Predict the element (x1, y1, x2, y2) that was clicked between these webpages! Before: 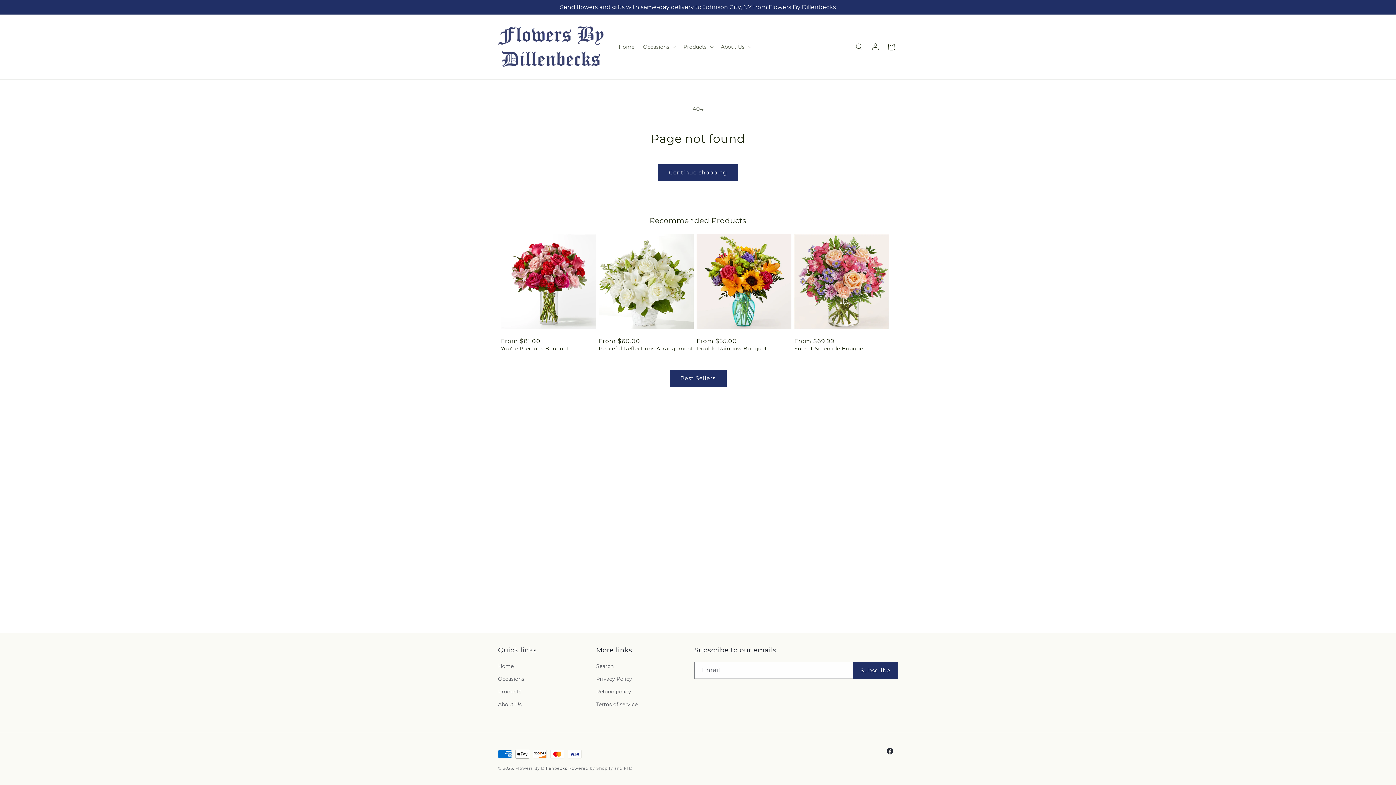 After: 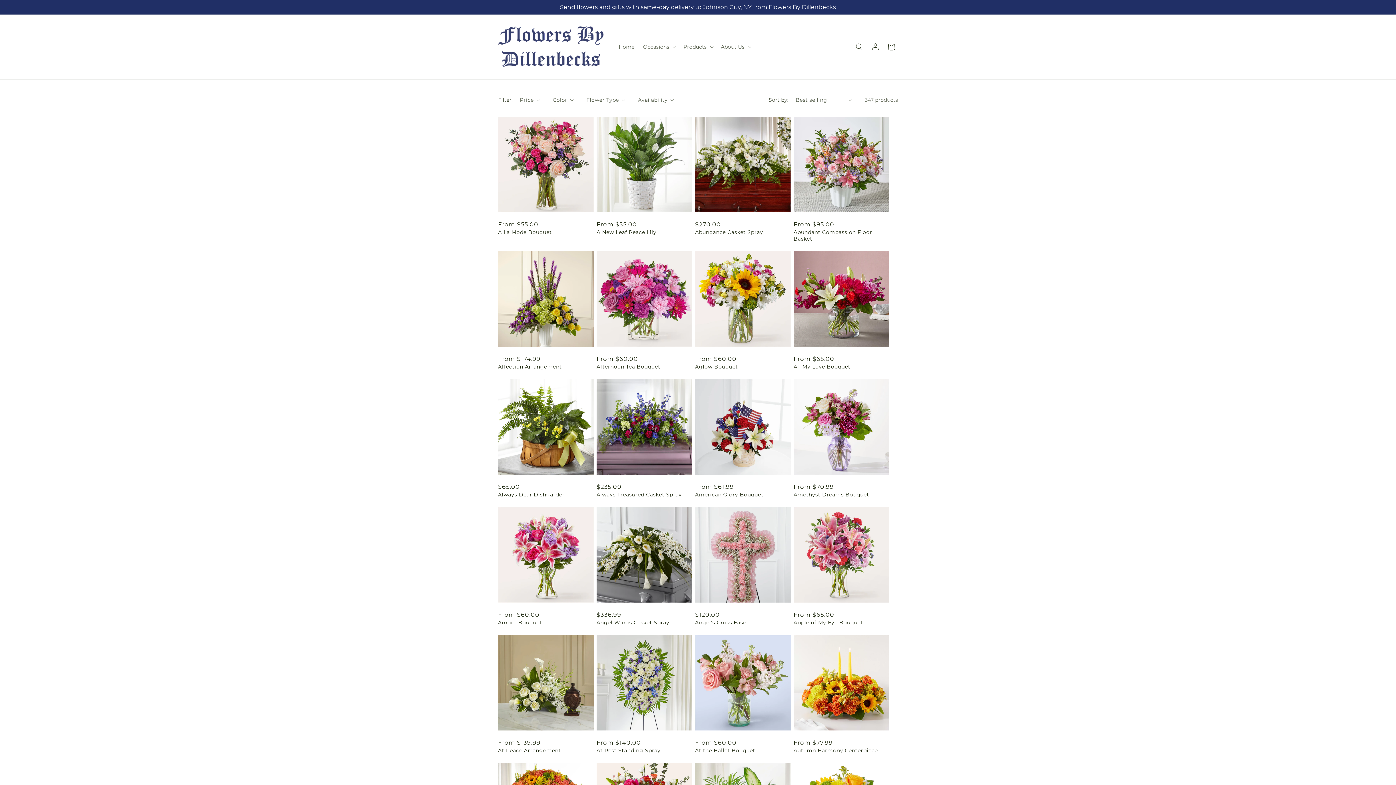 Action: bbox: (669, 370, 726, 387) label: Best Sellers